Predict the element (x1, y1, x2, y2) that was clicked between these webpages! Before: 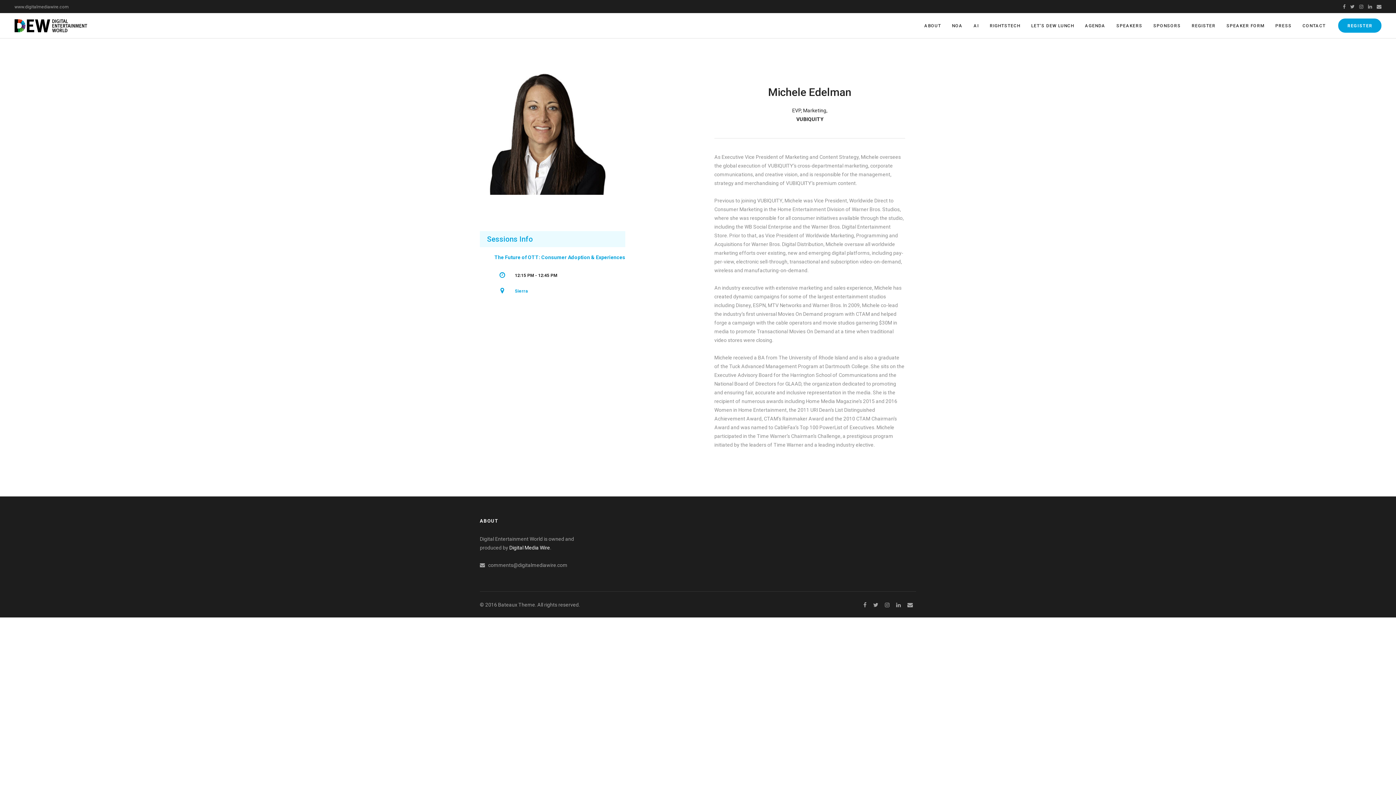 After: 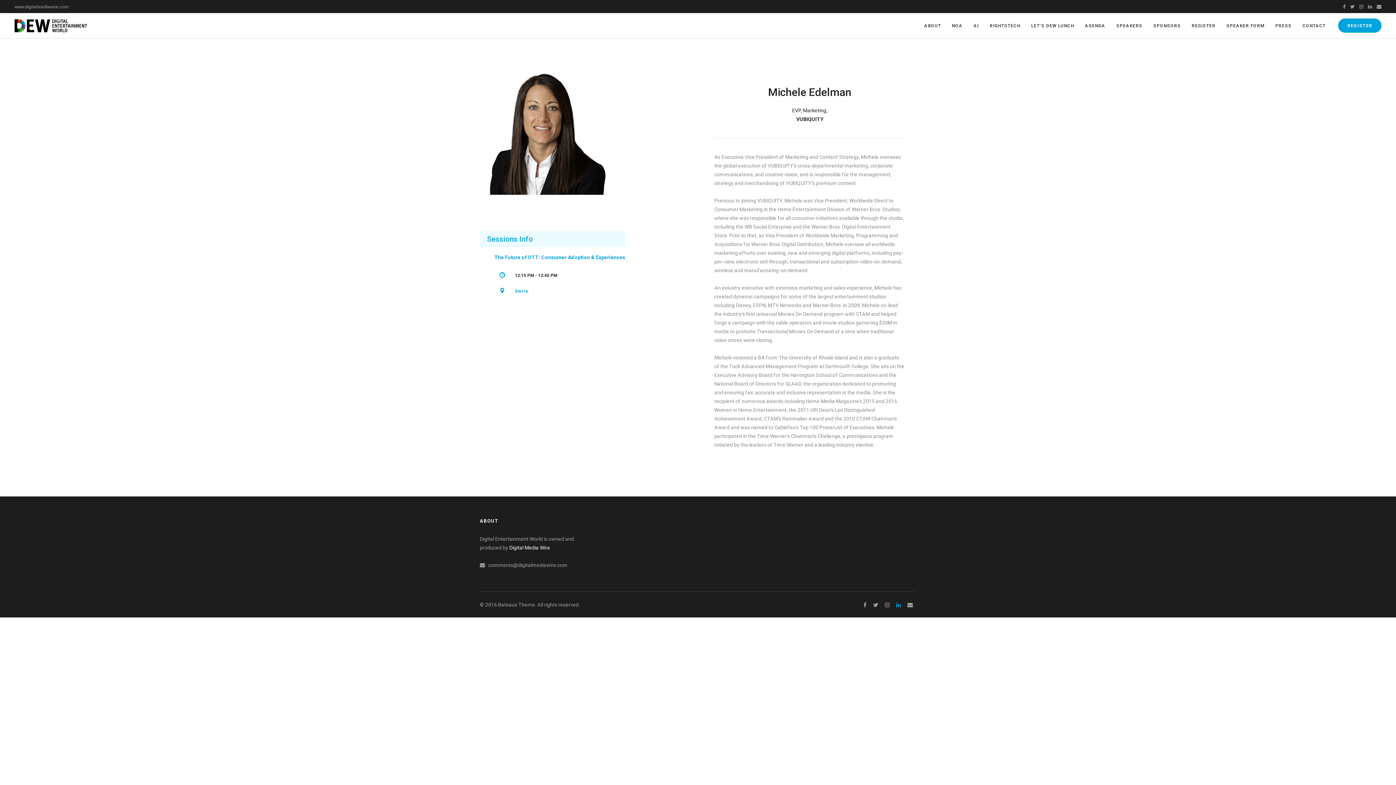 Action: bbox: (893, 602, 904, 607)